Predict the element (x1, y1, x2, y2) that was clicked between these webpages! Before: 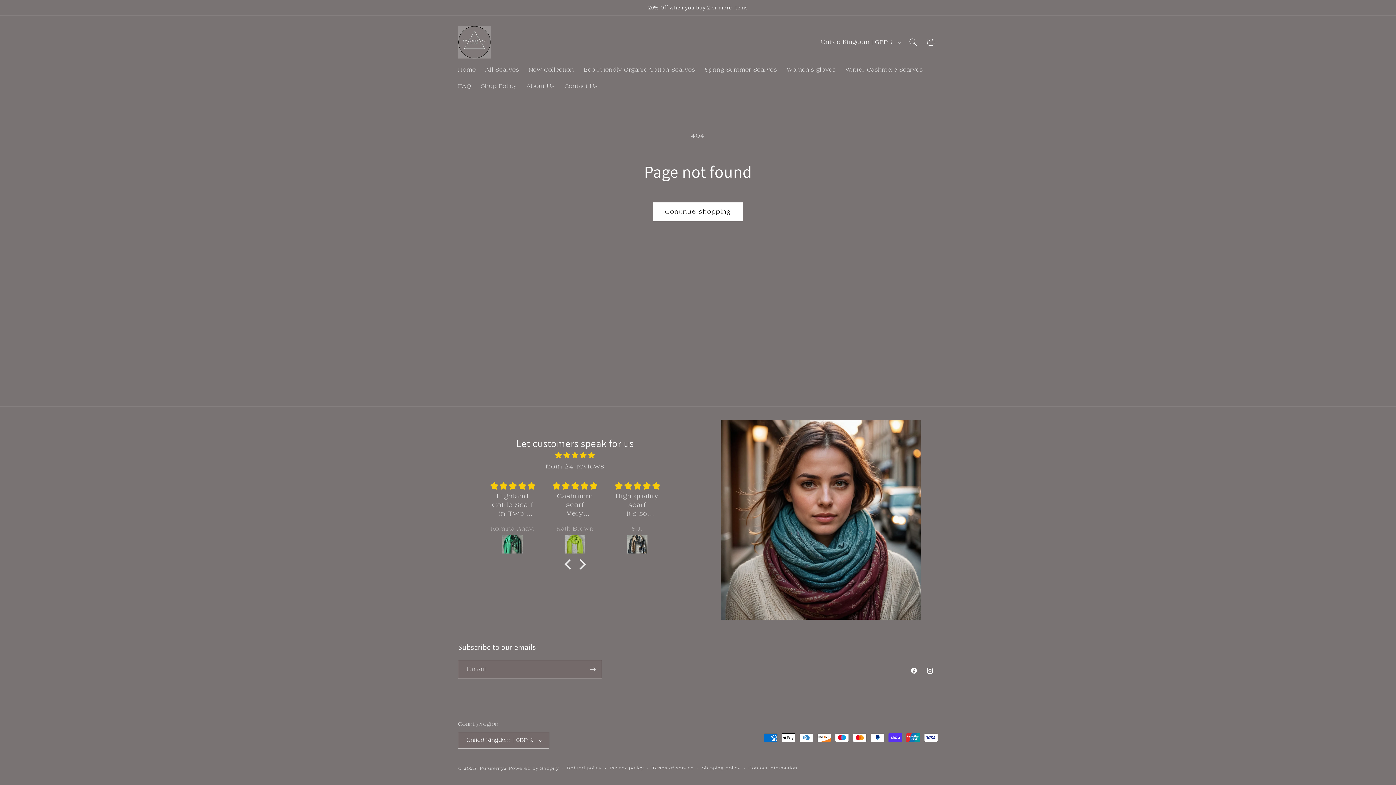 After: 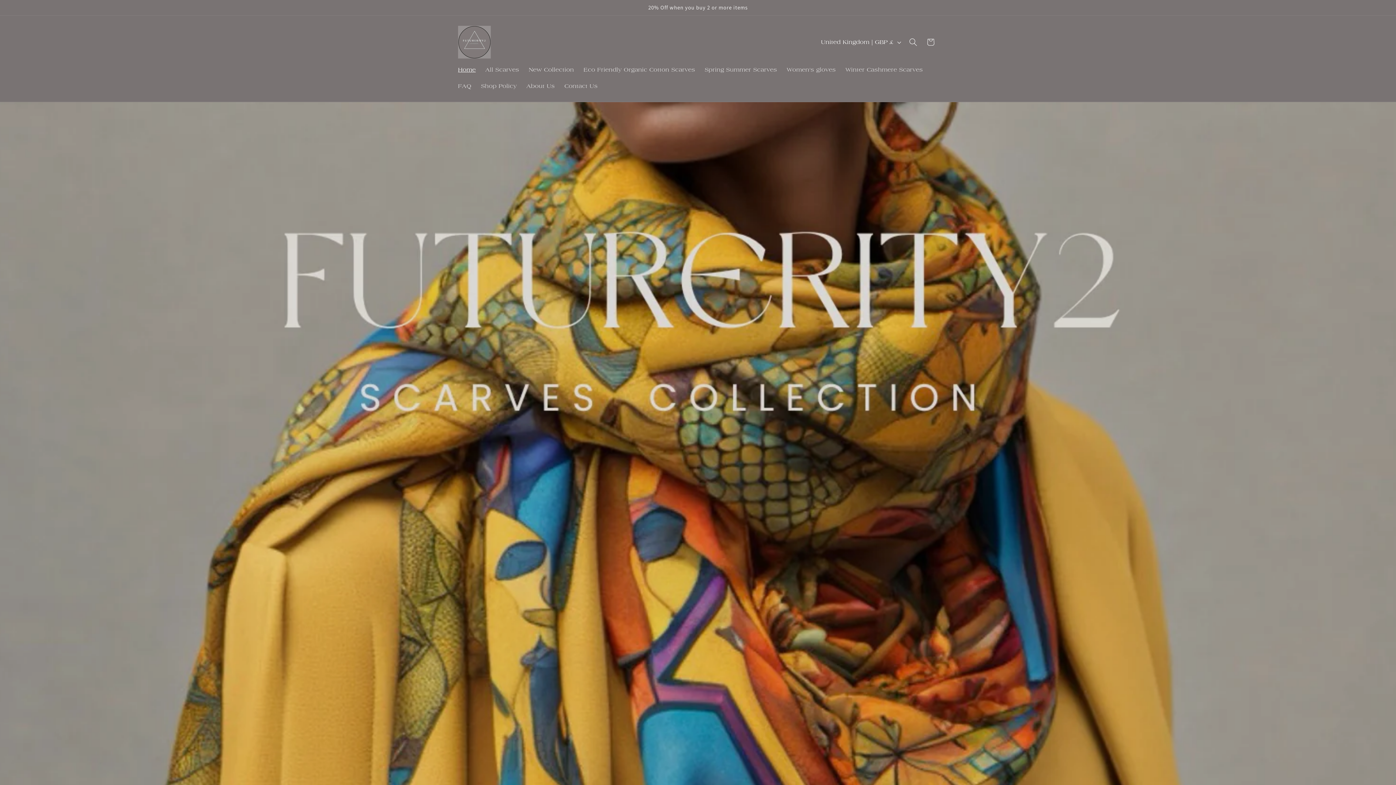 Action: label: Futurerity2 bbox: (480, 766, 507, 771)